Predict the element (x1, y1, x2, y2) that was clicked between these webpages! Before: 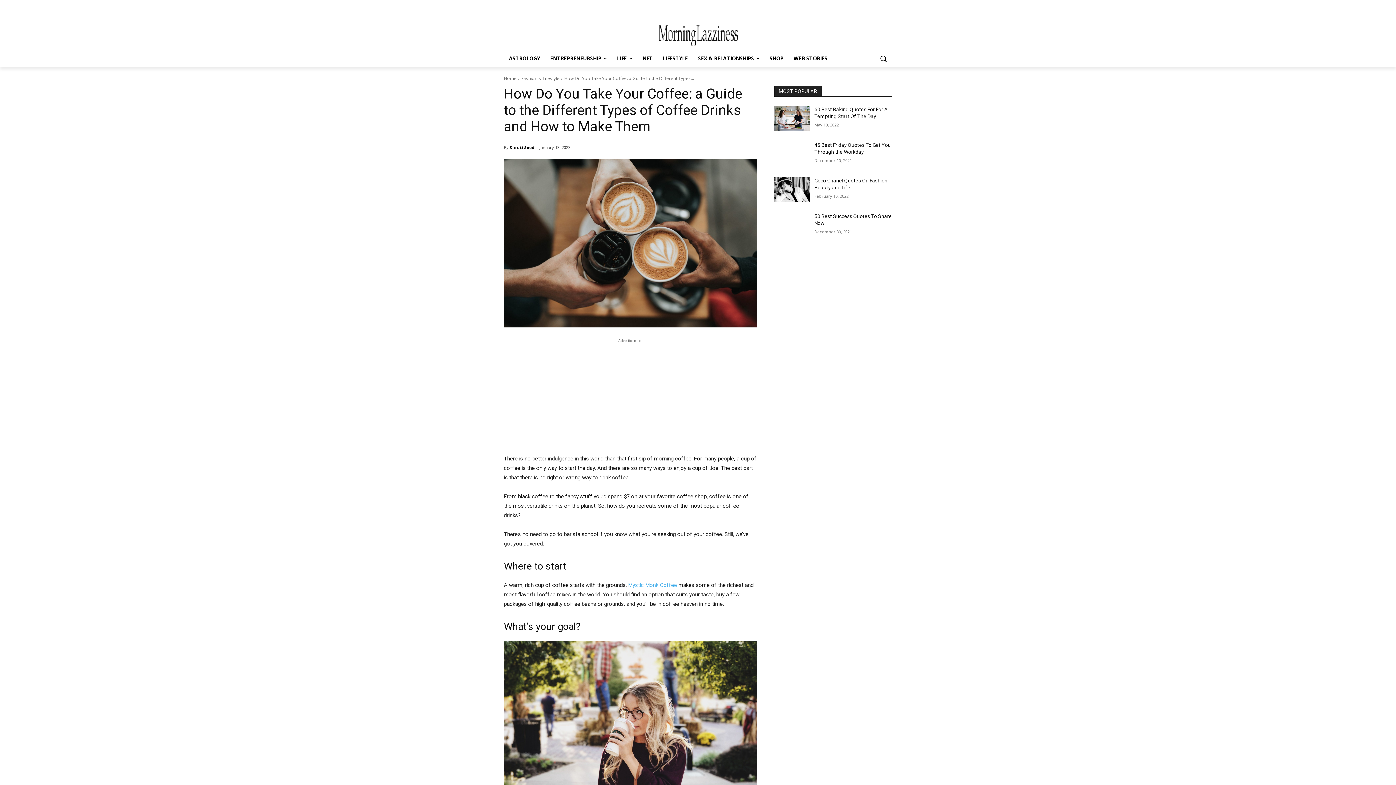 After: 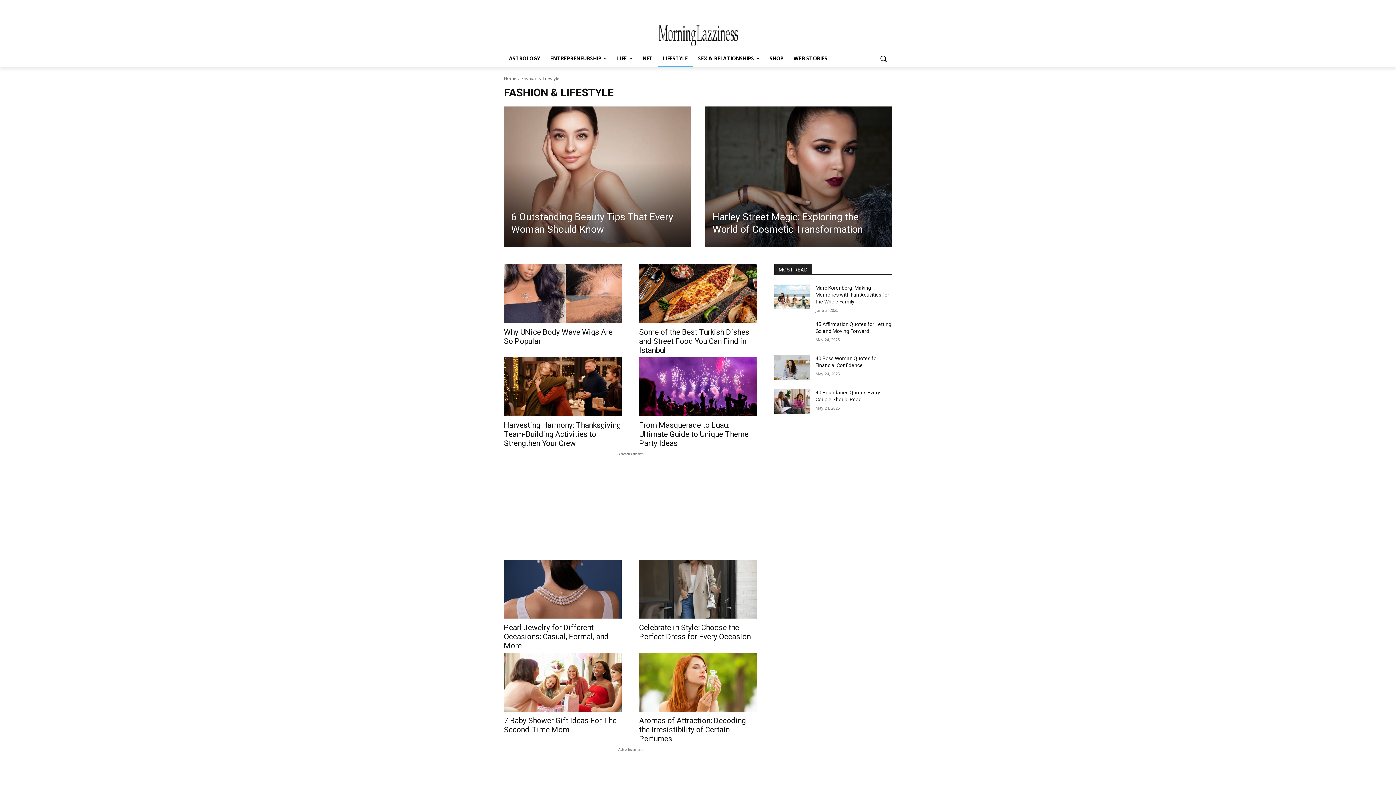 Action: bbox: (521, 75, 559, 81) label: Fashion & Lifestyle